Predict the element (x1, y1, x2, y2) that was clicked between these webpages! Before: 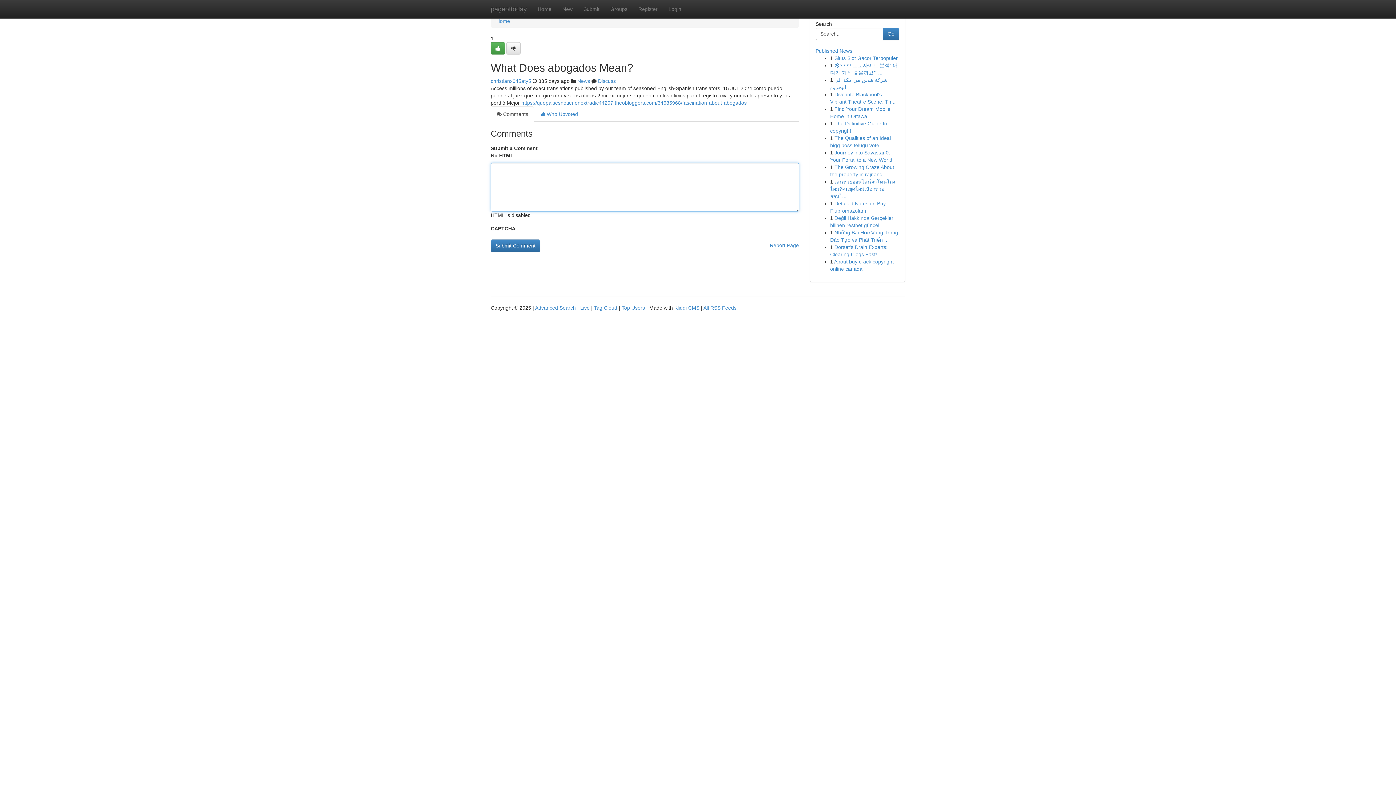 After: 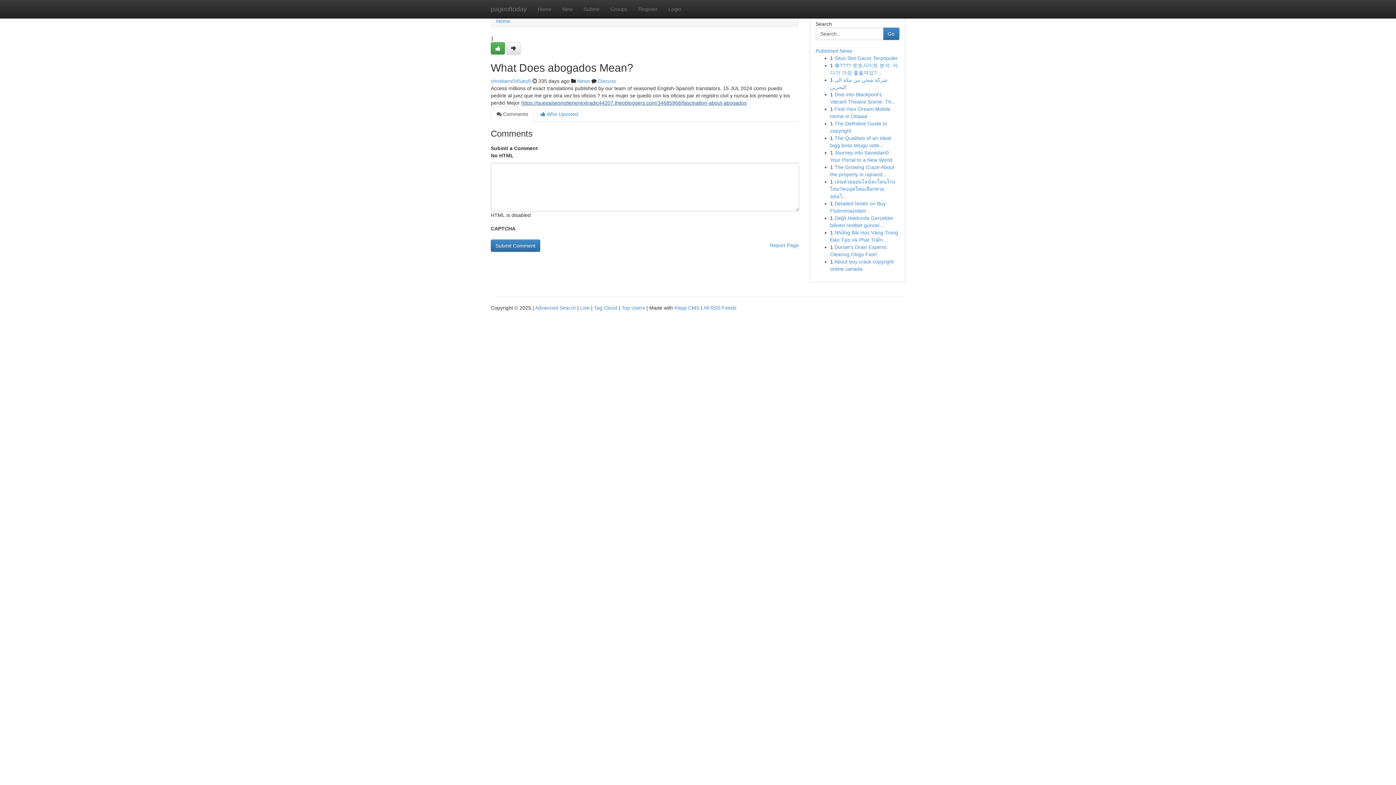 Action: bbox: (521, 100, 746, 105) label: https://quepaisesnotienenextradic44207.theobloggers.com/34685968/fascination-about-abogados